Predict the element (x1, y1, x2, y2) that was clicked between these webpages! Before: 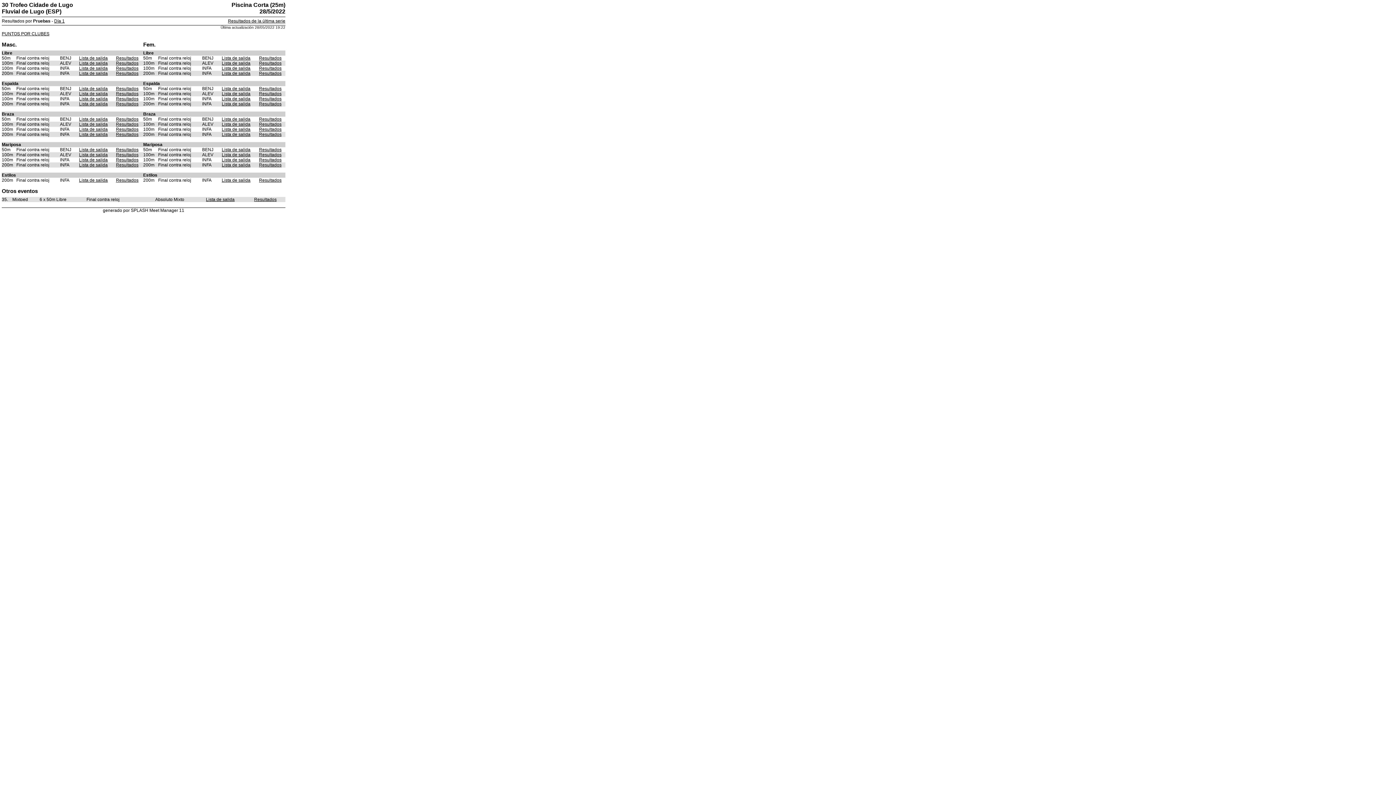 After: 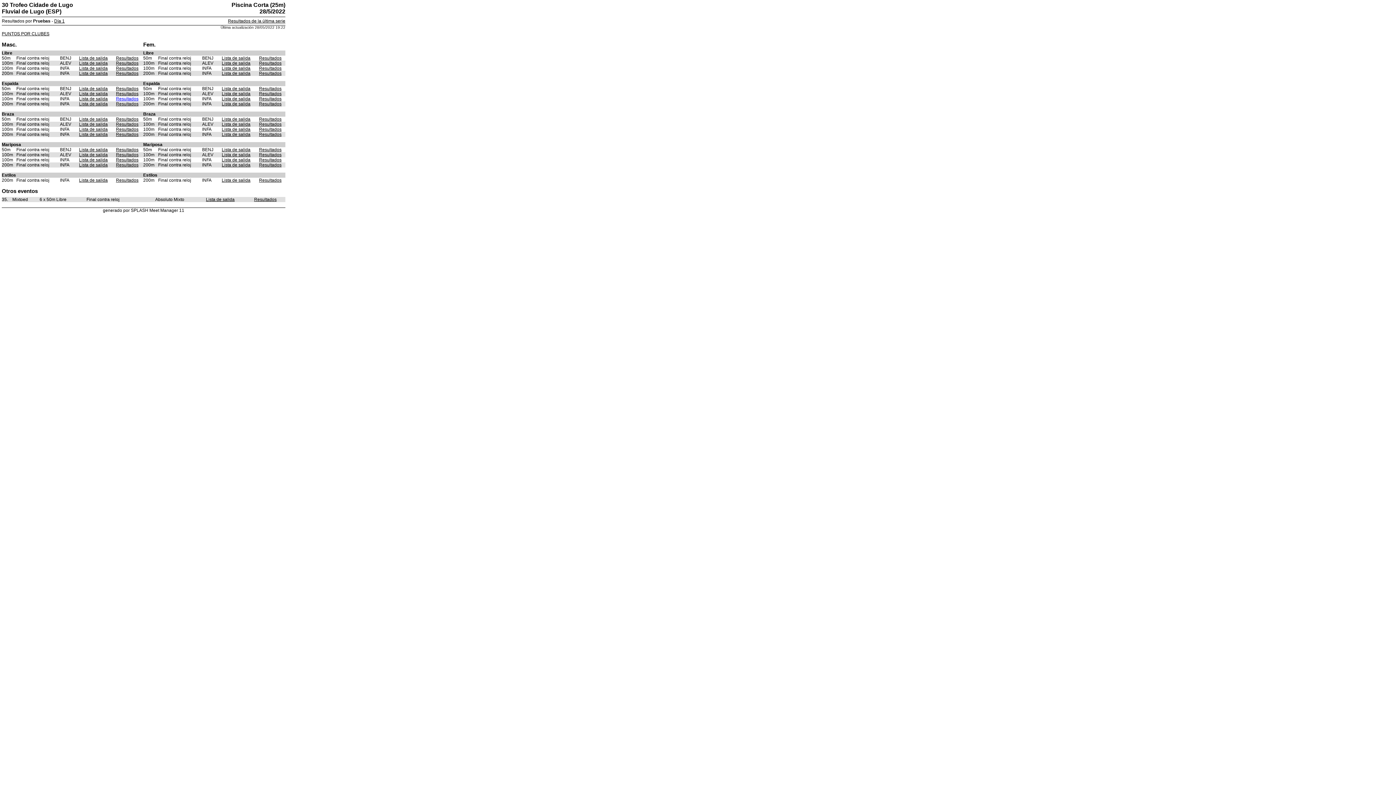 Action: label: Resultados bbox: (116, 96, 138, 101)